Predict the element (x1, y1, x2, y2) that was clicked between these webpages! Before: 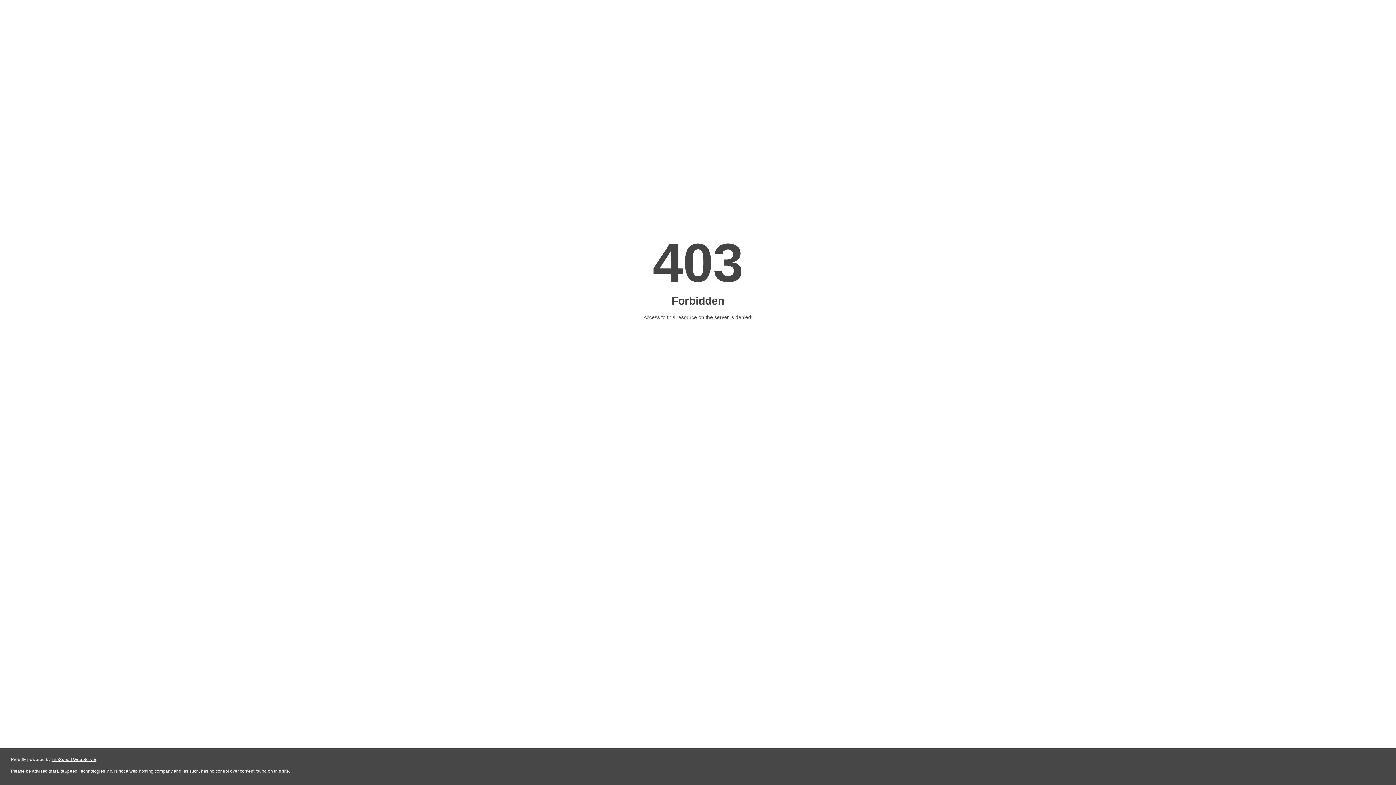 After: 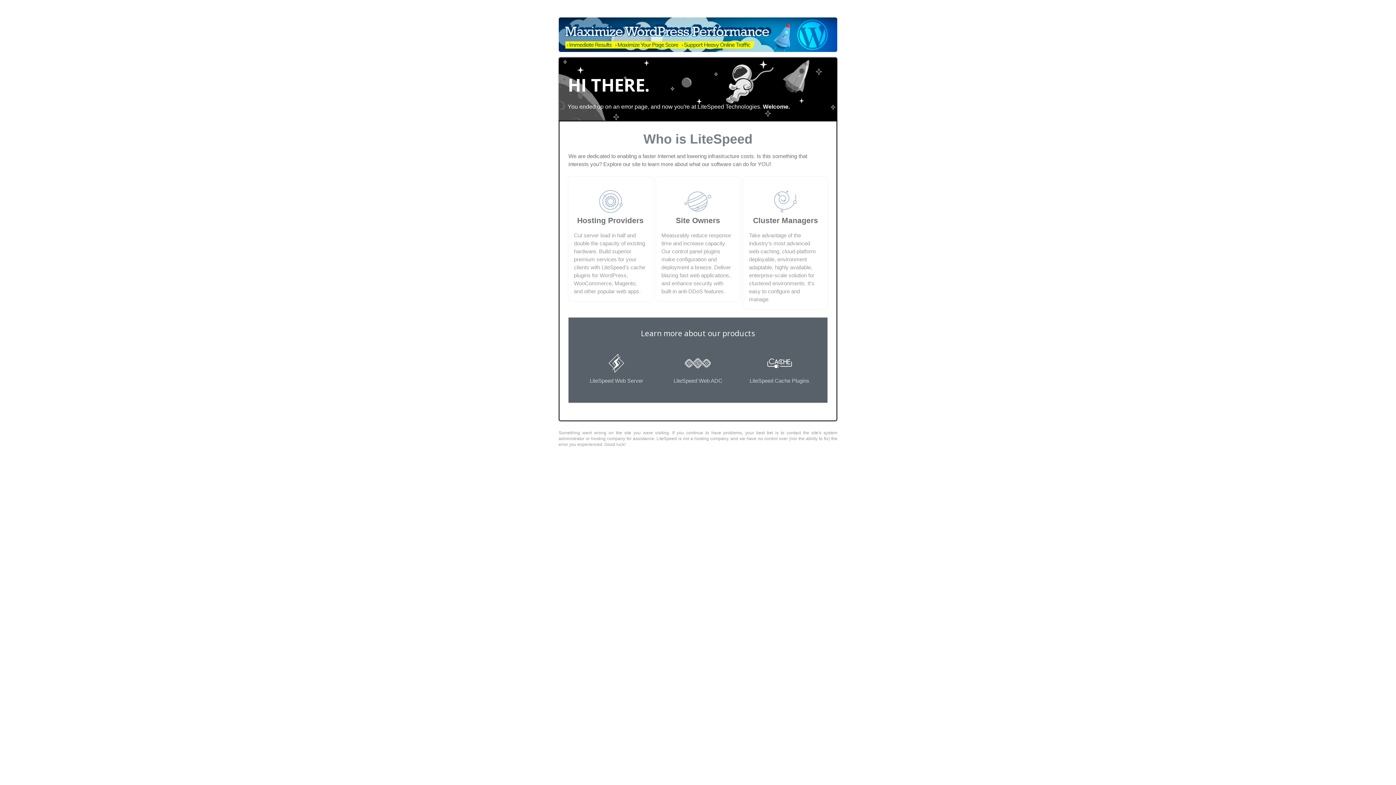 Action: bbox: (51, 757, 96, 762) label: LiteSpeed Web Server